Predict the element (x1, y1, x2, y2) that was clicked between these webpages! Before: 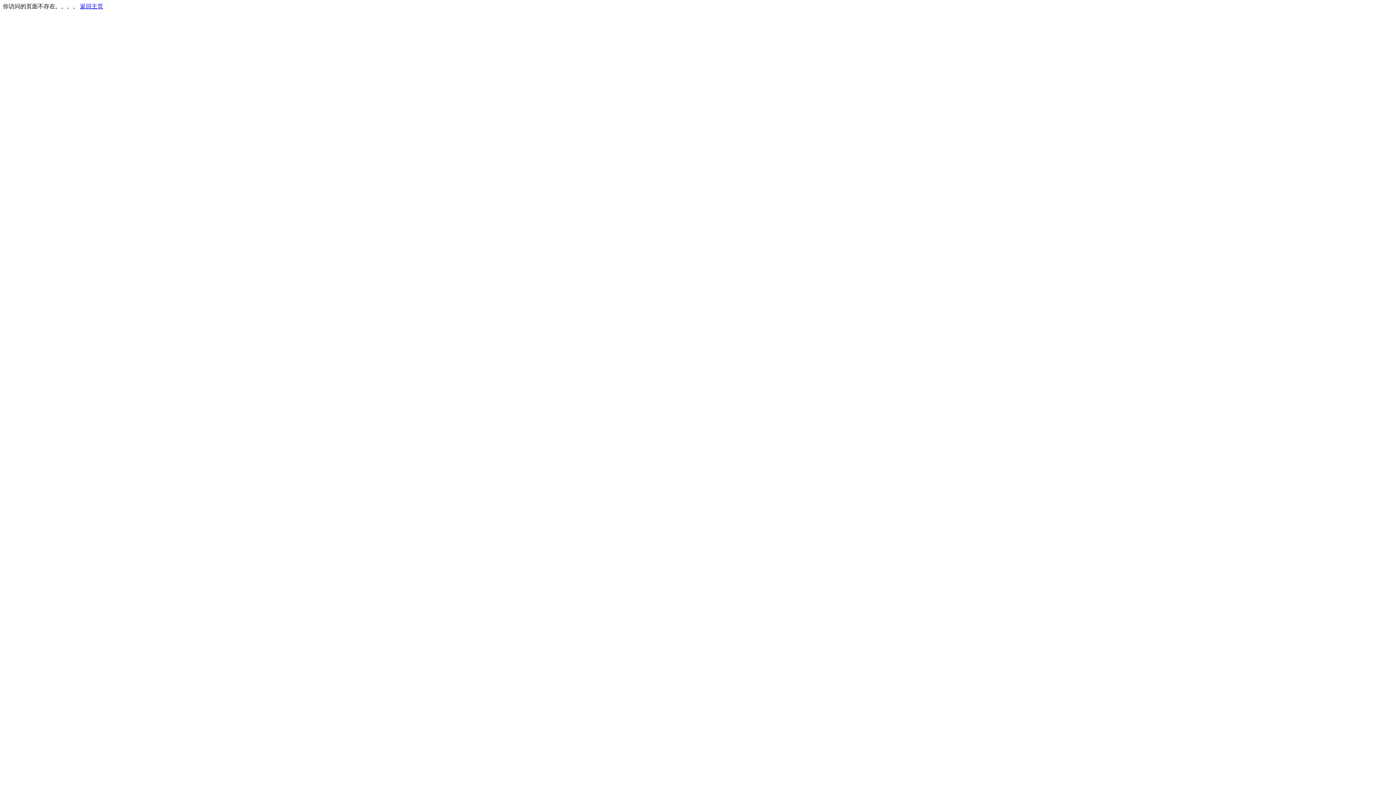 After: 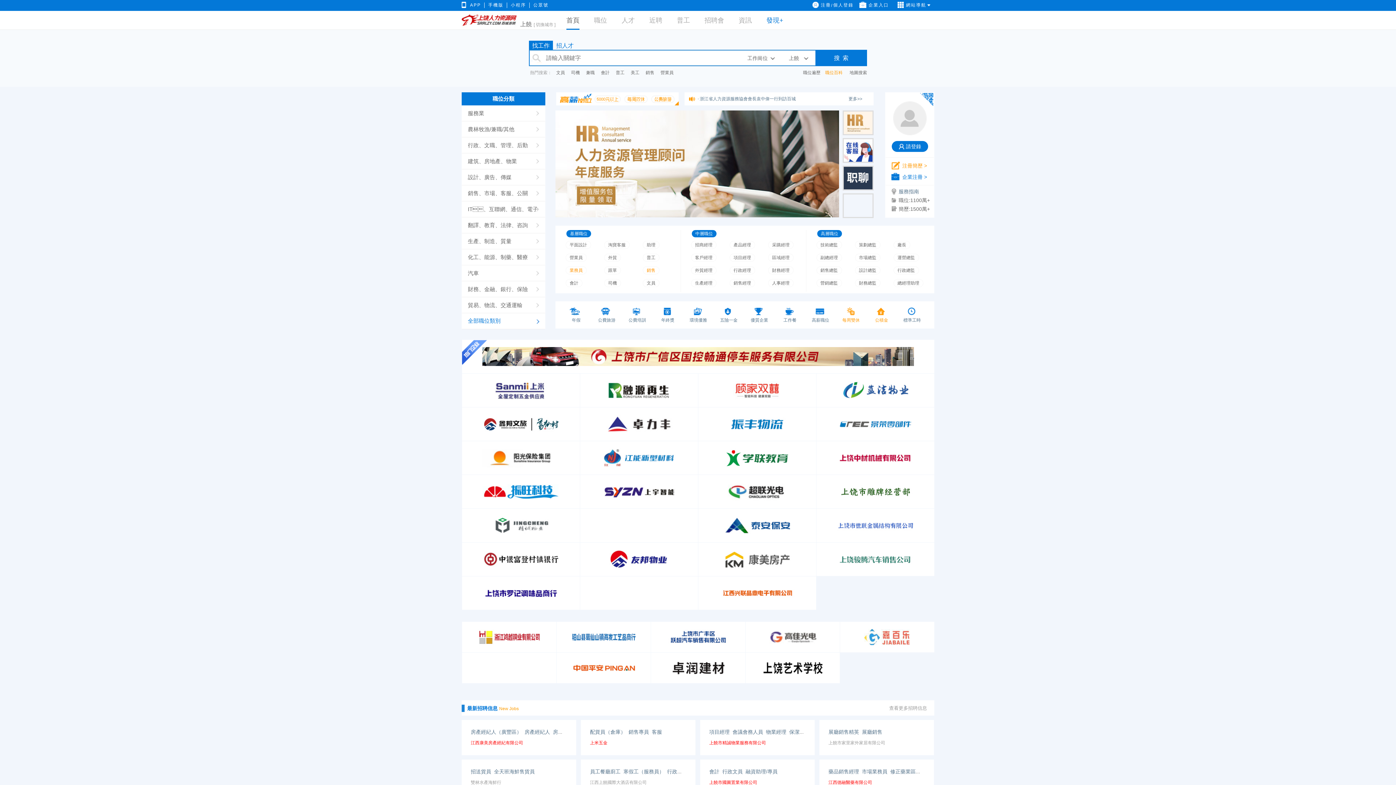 Action: bbox: (80, 3, 103, 9) label: 返回主页